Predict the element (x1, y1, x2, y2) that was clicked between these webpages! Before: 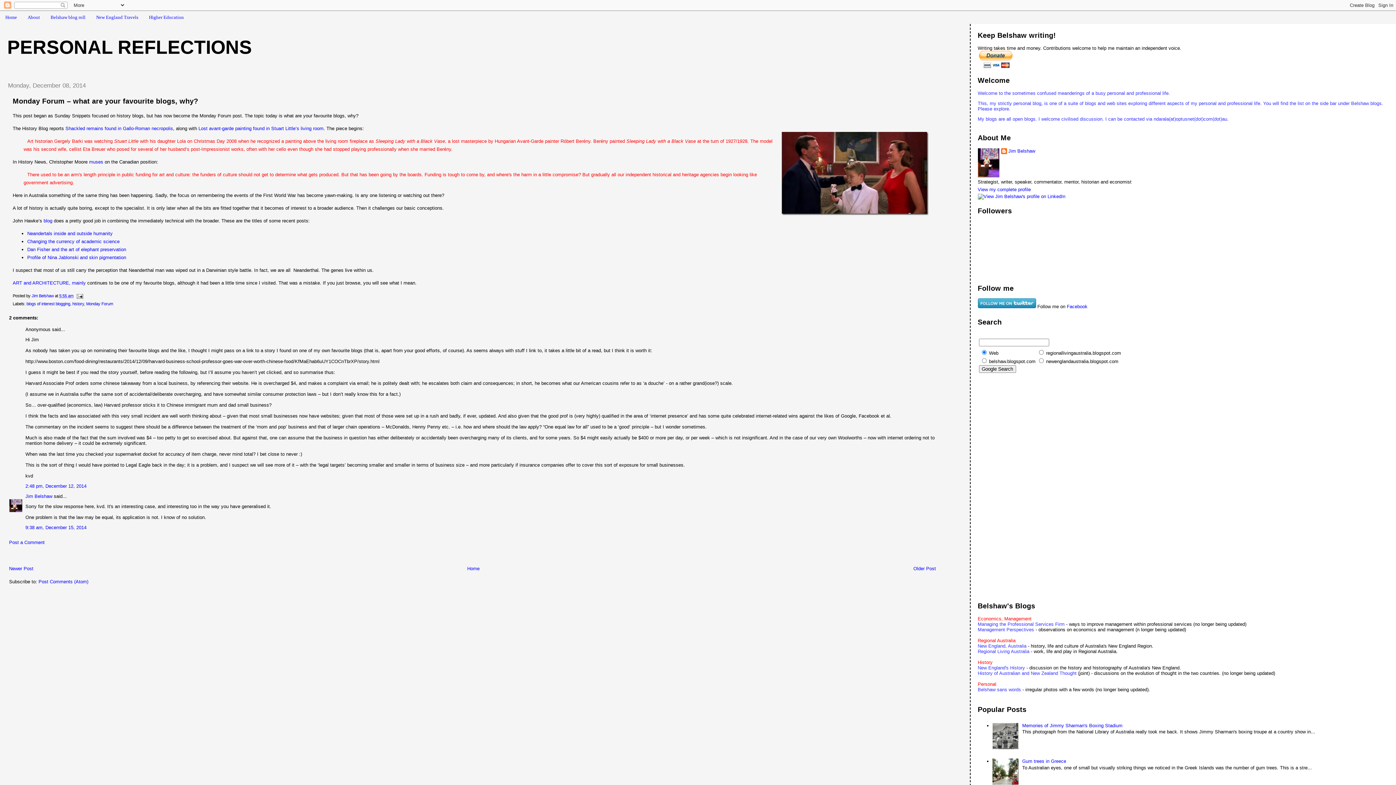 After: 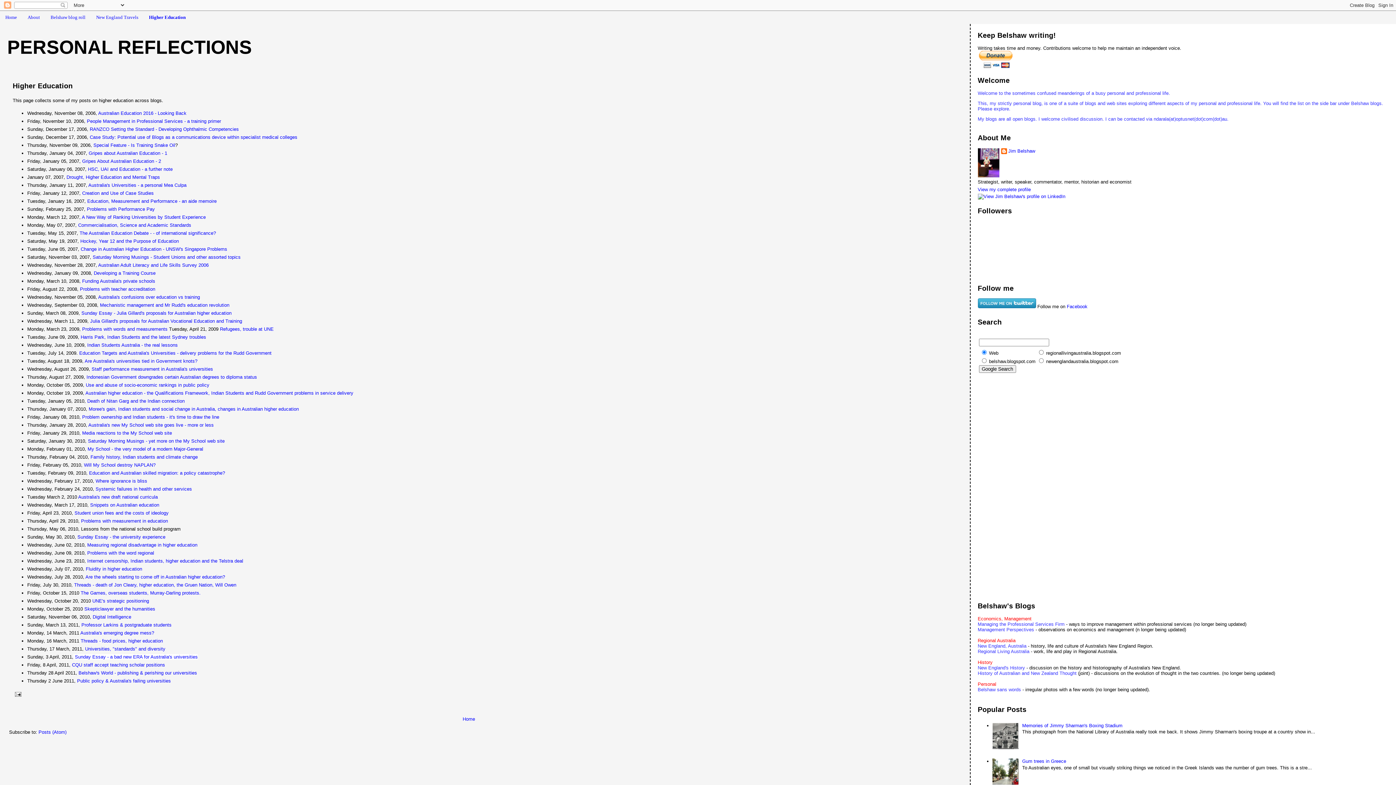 Action: bbox: (149, 14, 183, 19) label: Higher Education